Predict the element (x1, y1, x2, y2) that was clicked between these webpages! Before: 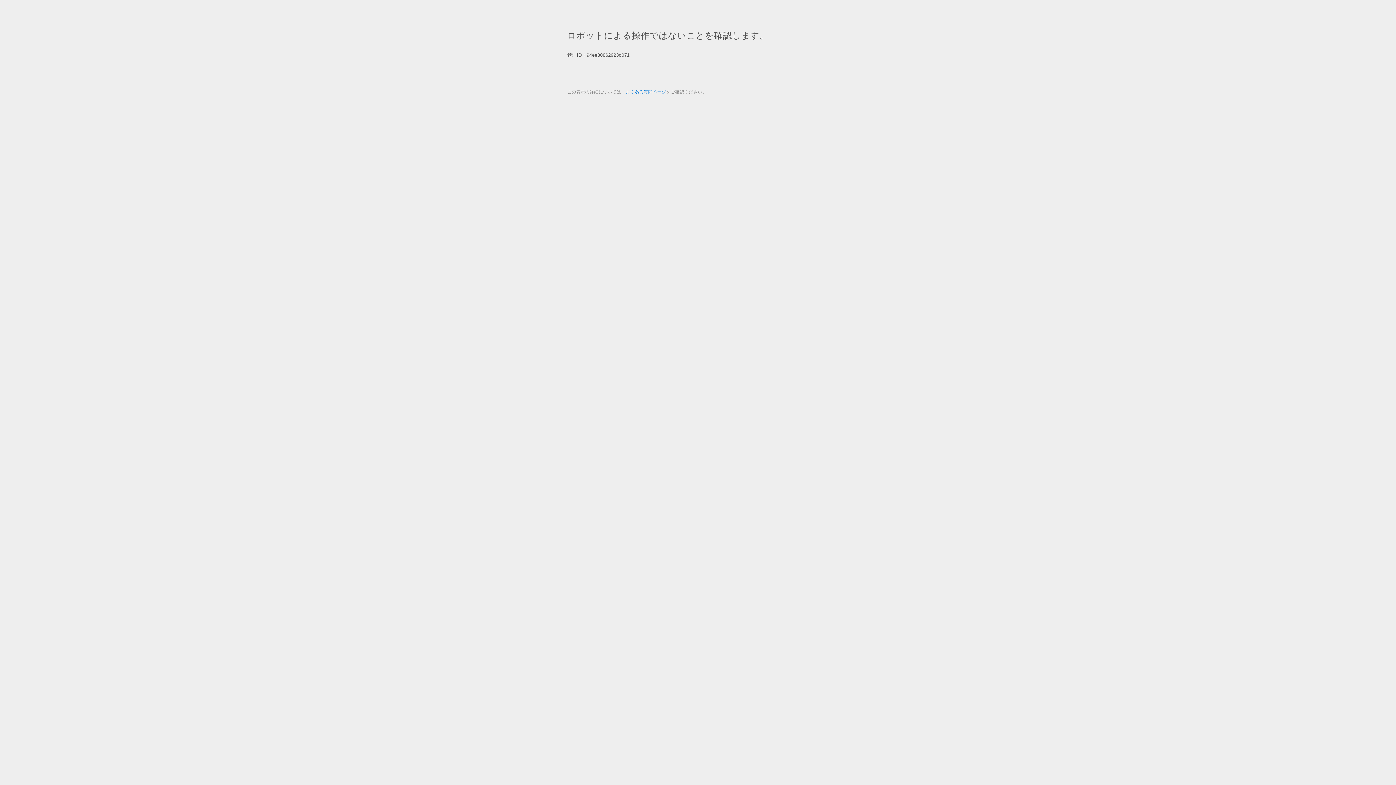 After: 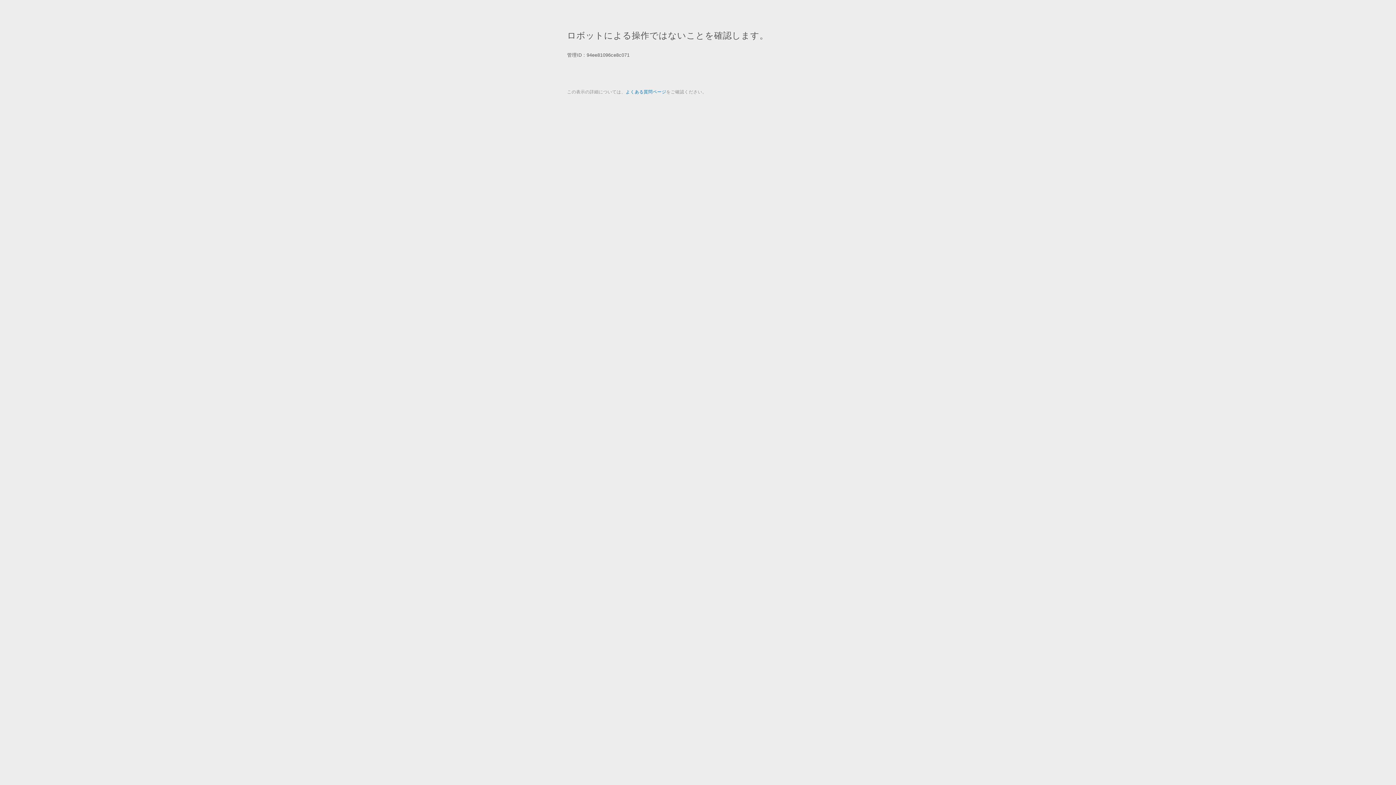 Action: label: よくある質問ページ bbox: (625, 89, 666, 94)